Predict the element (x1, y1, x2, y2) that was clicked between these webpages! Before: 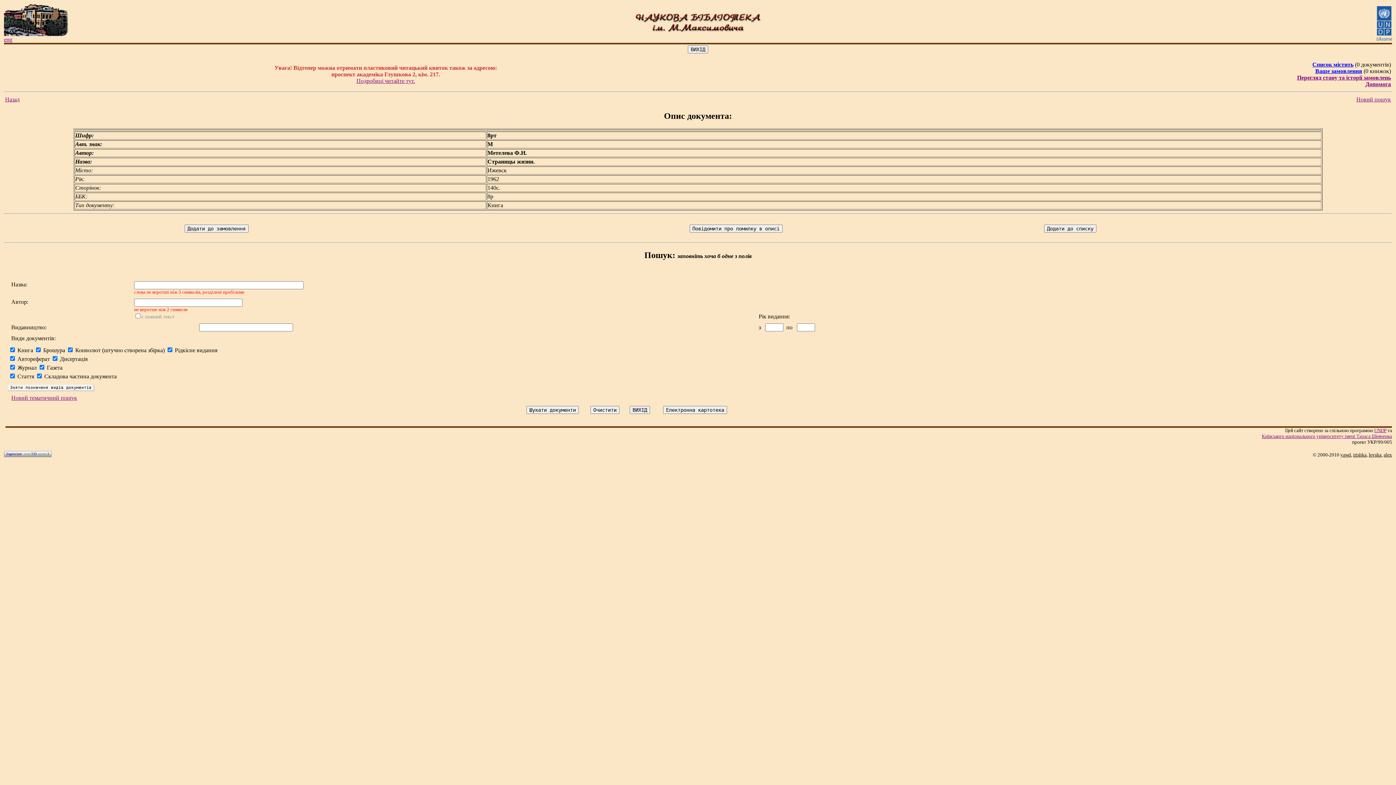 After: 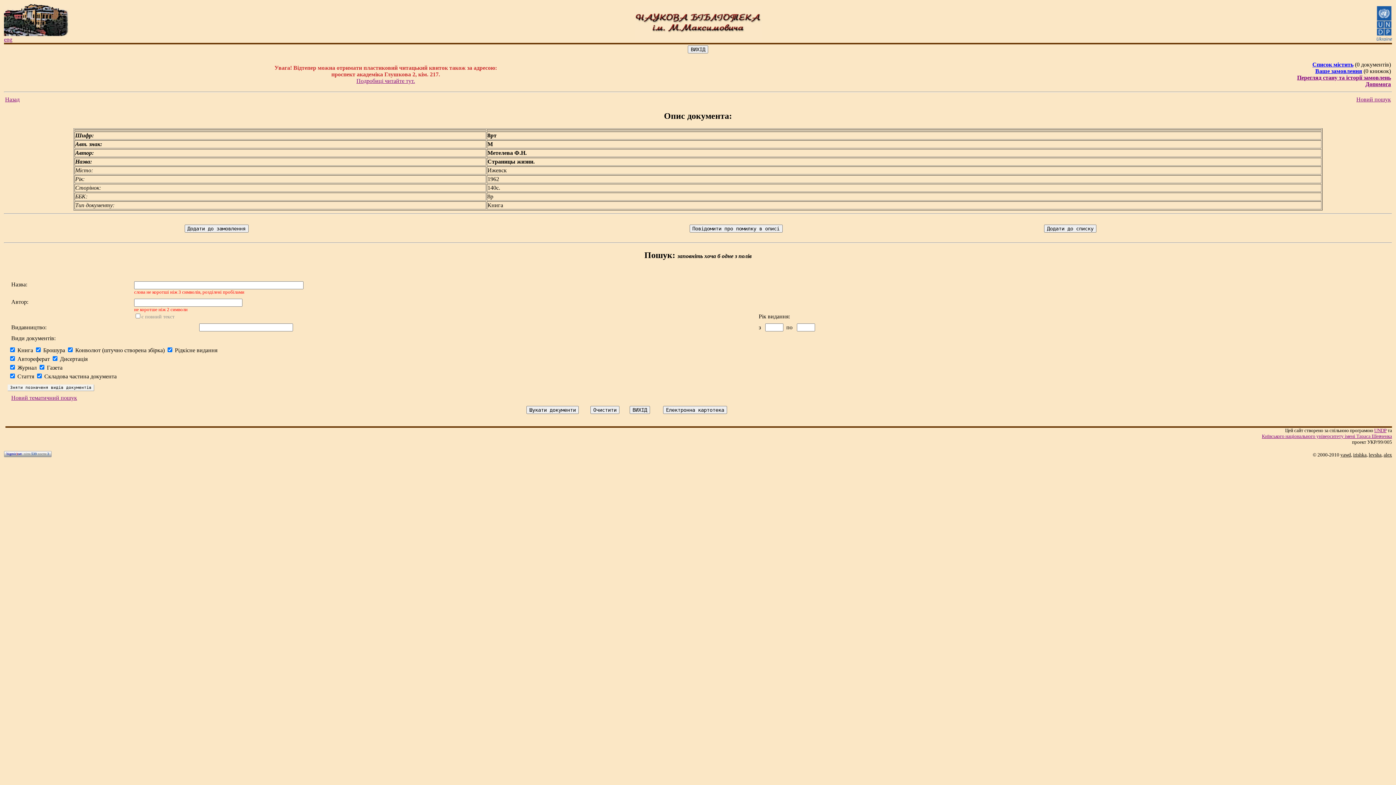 Action: label: Подробиці читайте тут. bbox: (356, 77, 415, 84)